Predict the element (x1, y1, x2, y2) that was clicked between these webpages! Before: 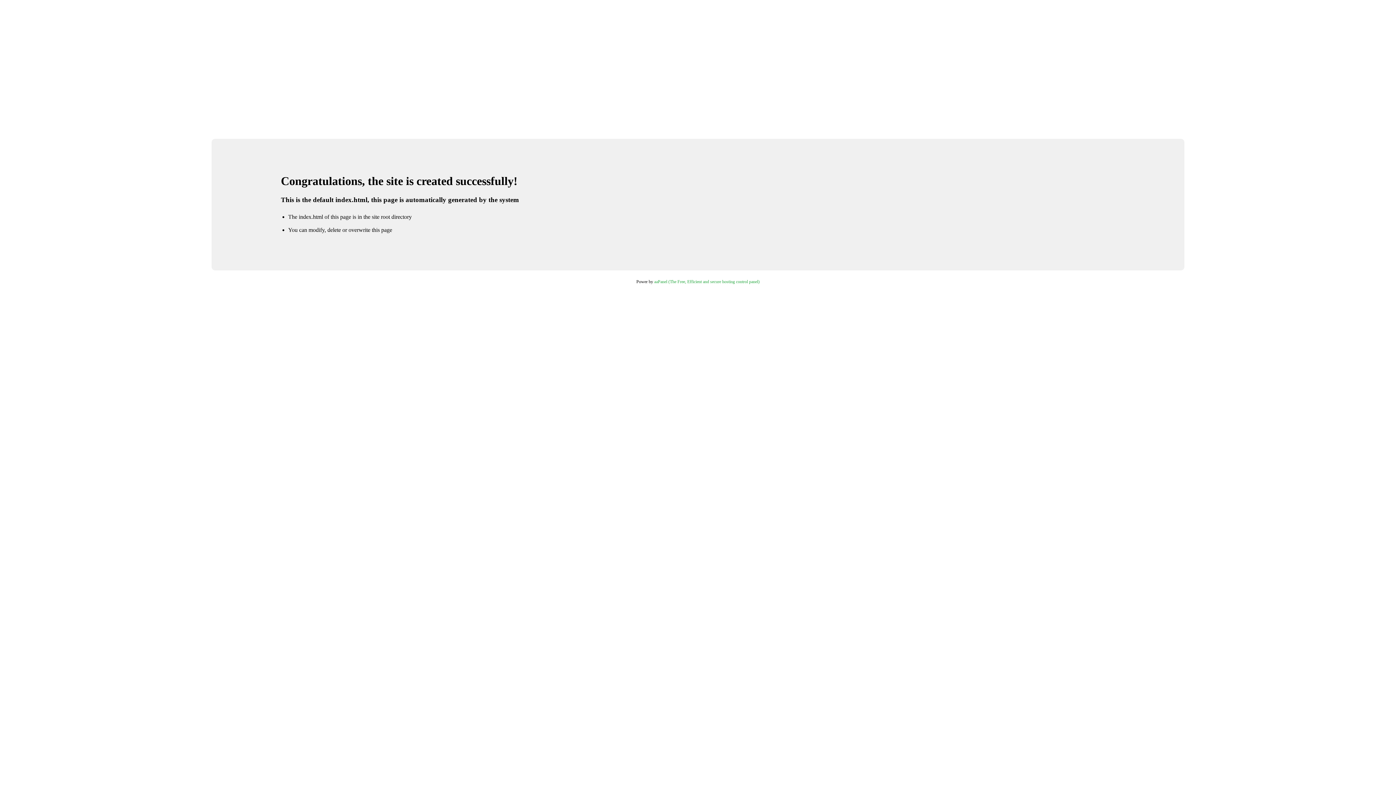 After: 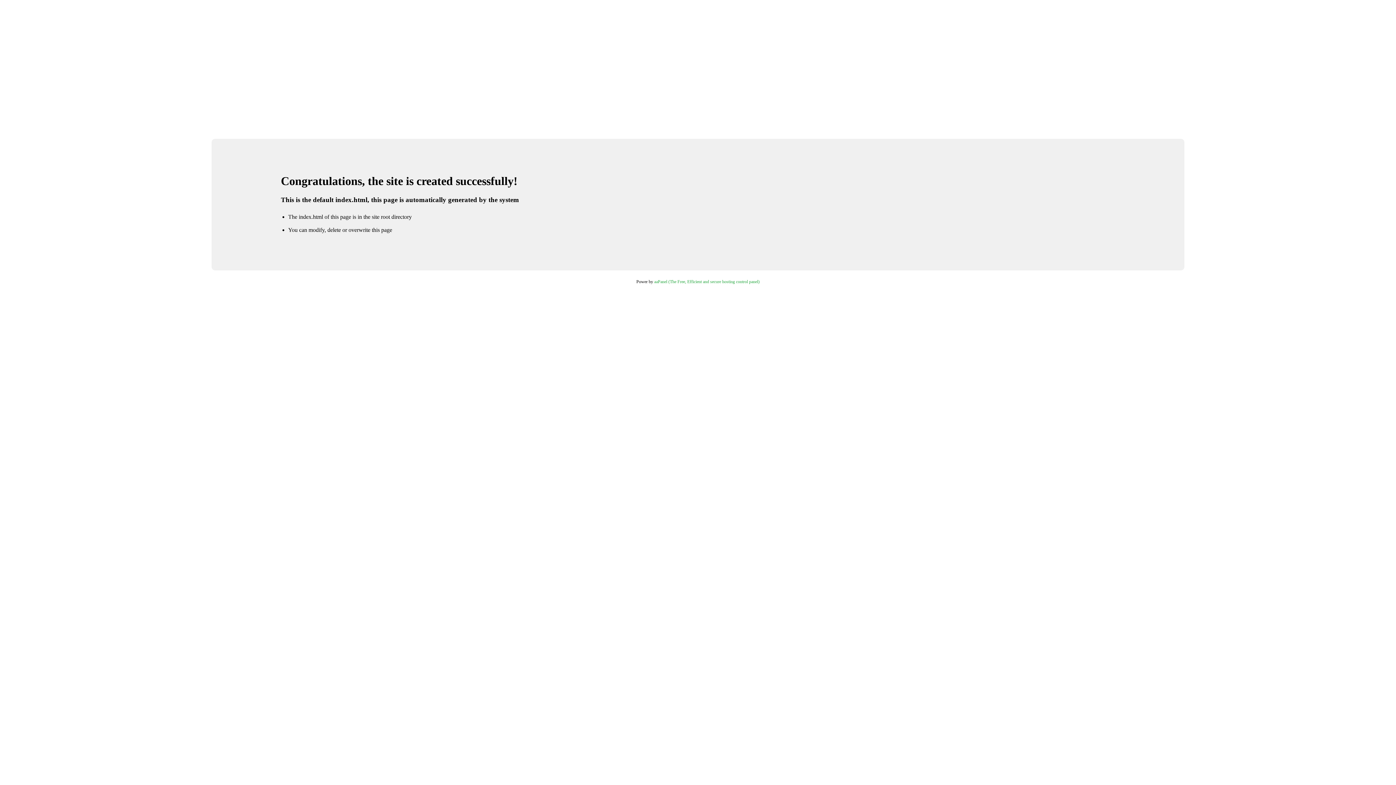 Action: label: aaPanel (The Free, Efficient and secure hosting control panel) bbox: (654, 279, 759, 284)